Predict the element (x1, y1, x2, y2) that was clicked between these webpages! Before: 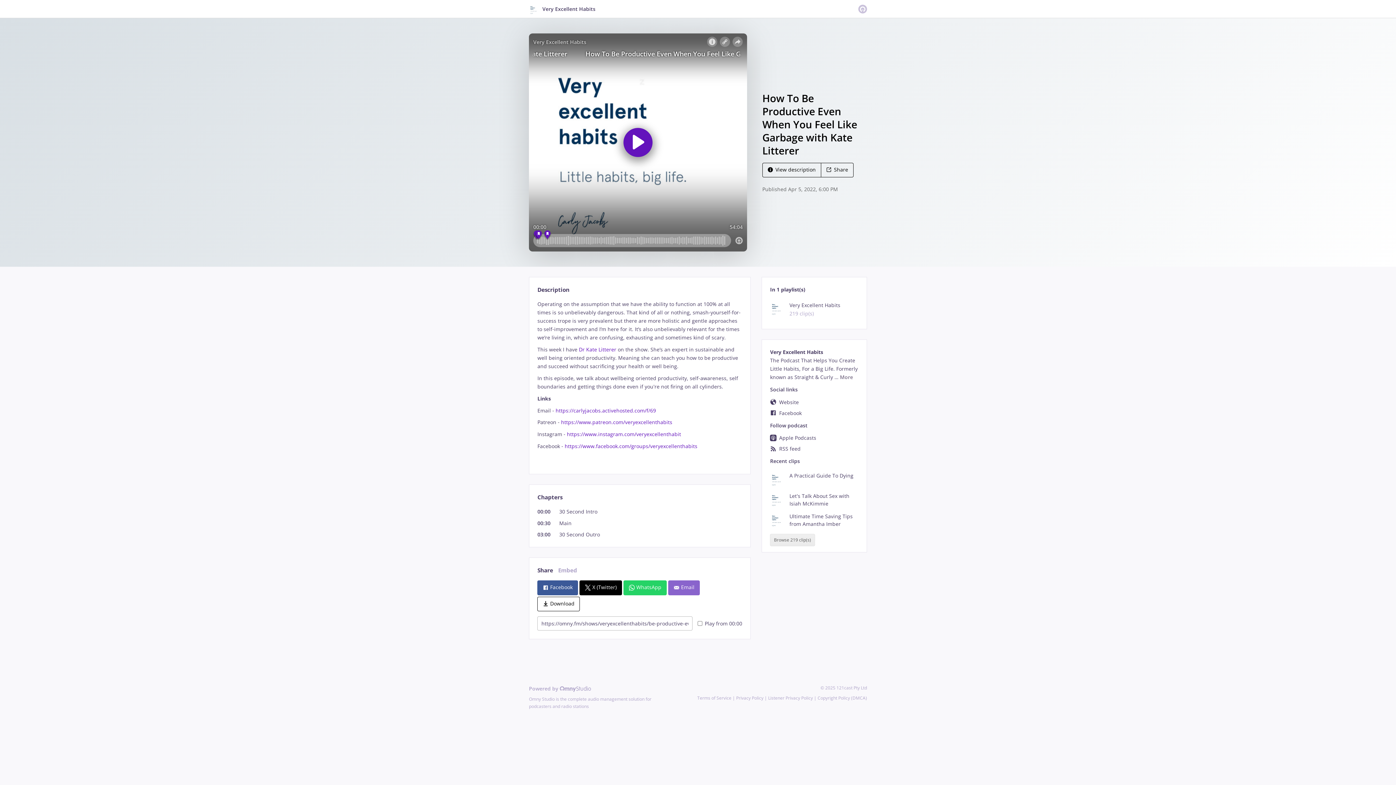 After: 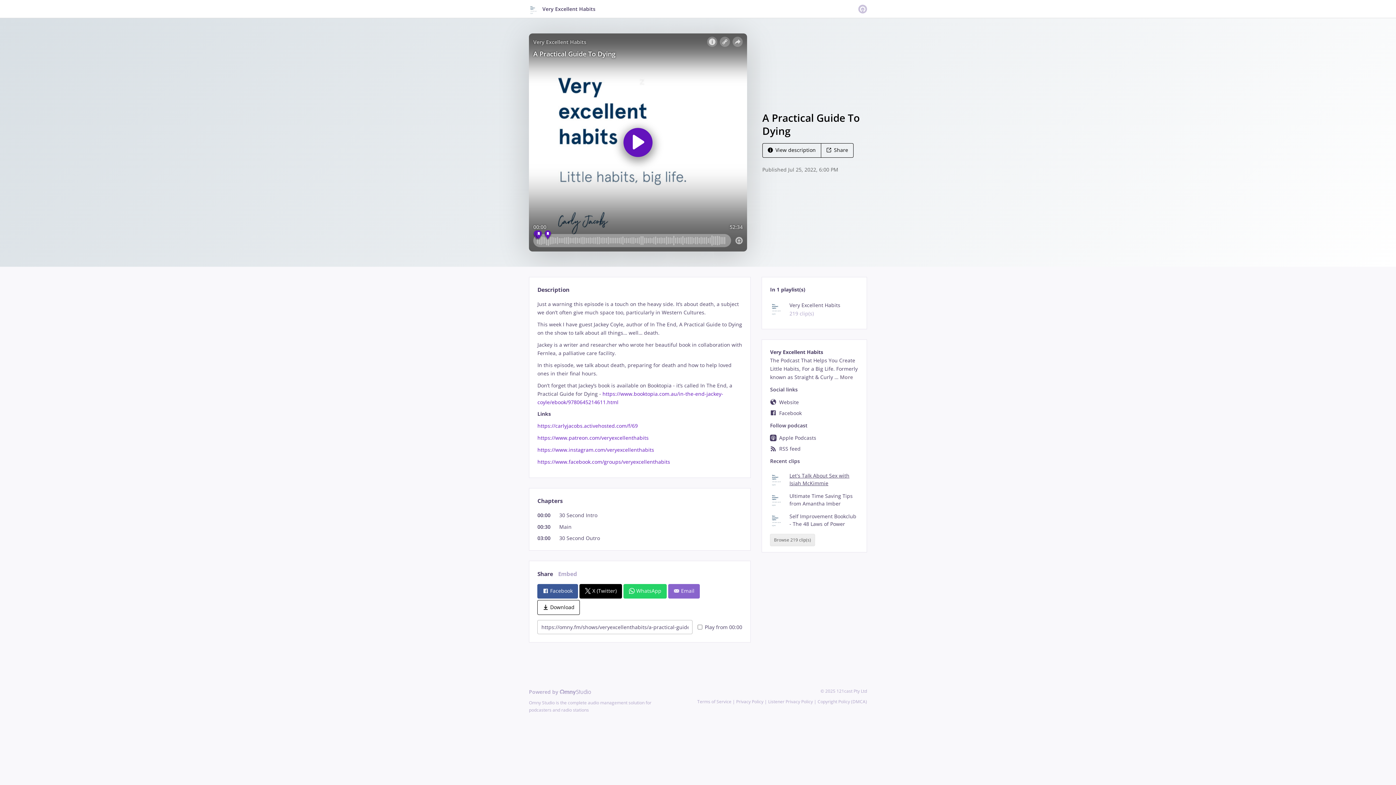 Action: bbox: (770, 472, 858, 487) label: A Practical Guide To Dying